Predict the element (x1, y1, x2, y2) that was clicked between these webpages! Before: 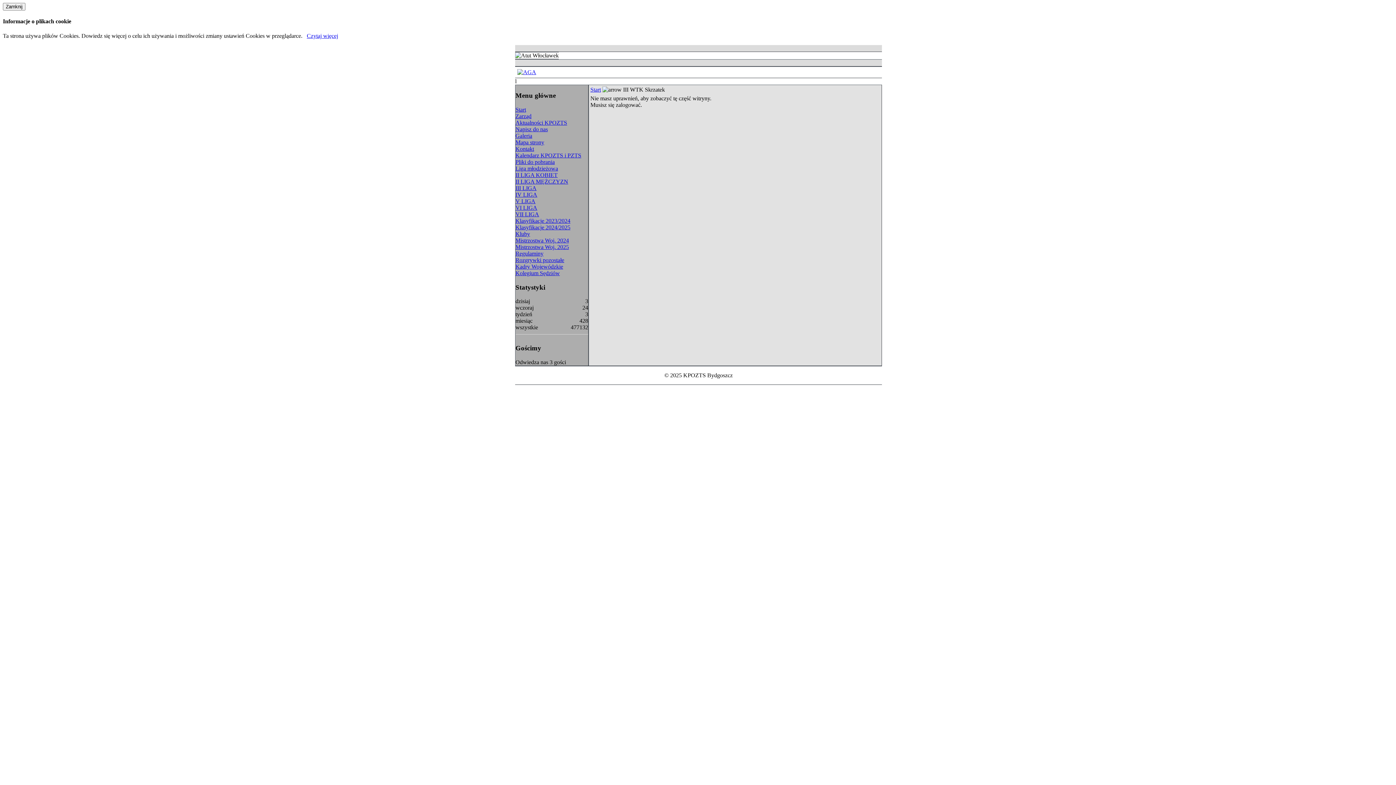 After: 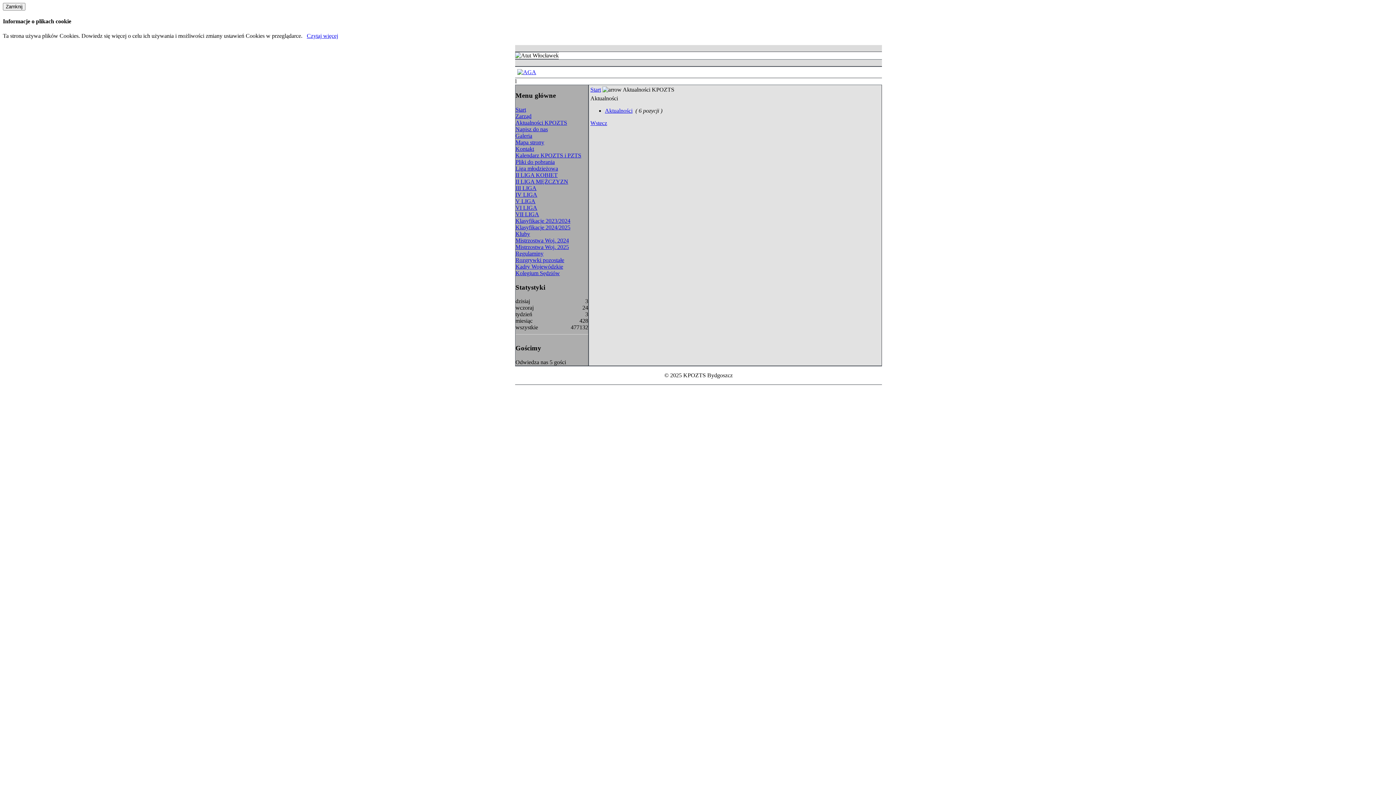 Action: label: Aktualności KPOZTS bbox: (515, 119, 567, 125)